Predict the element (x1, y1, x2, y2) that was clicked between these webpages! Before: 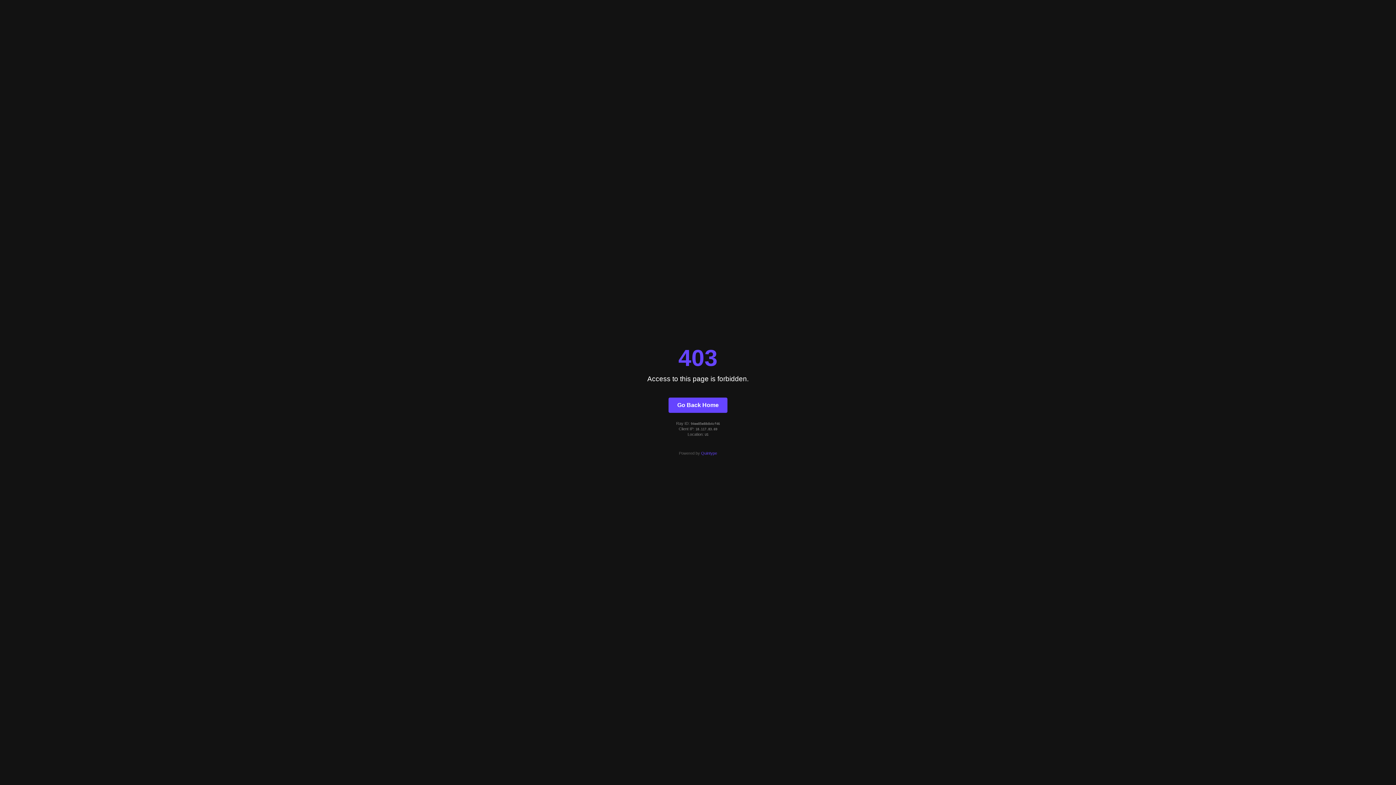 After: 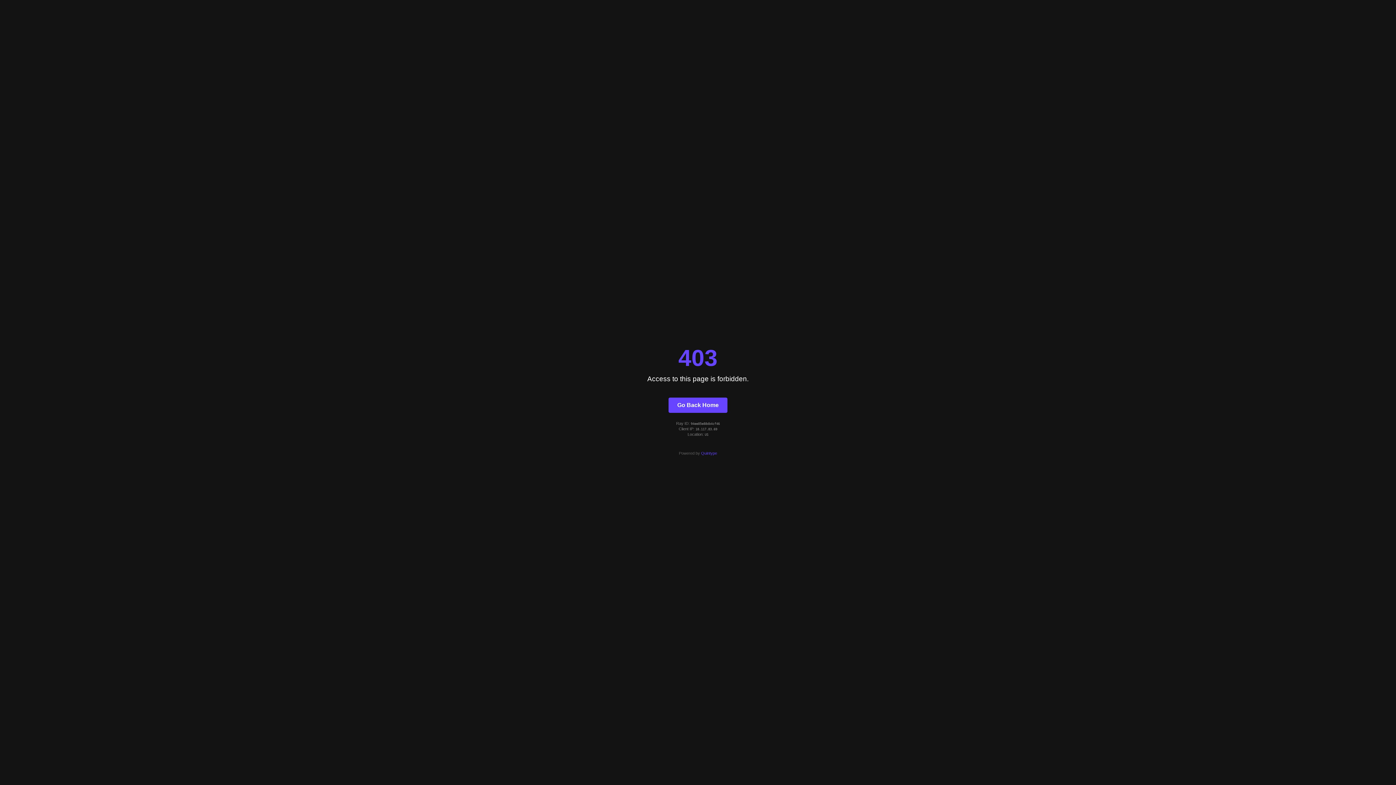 Action: label: Quintype bbox: (701, 451, 717, 455)